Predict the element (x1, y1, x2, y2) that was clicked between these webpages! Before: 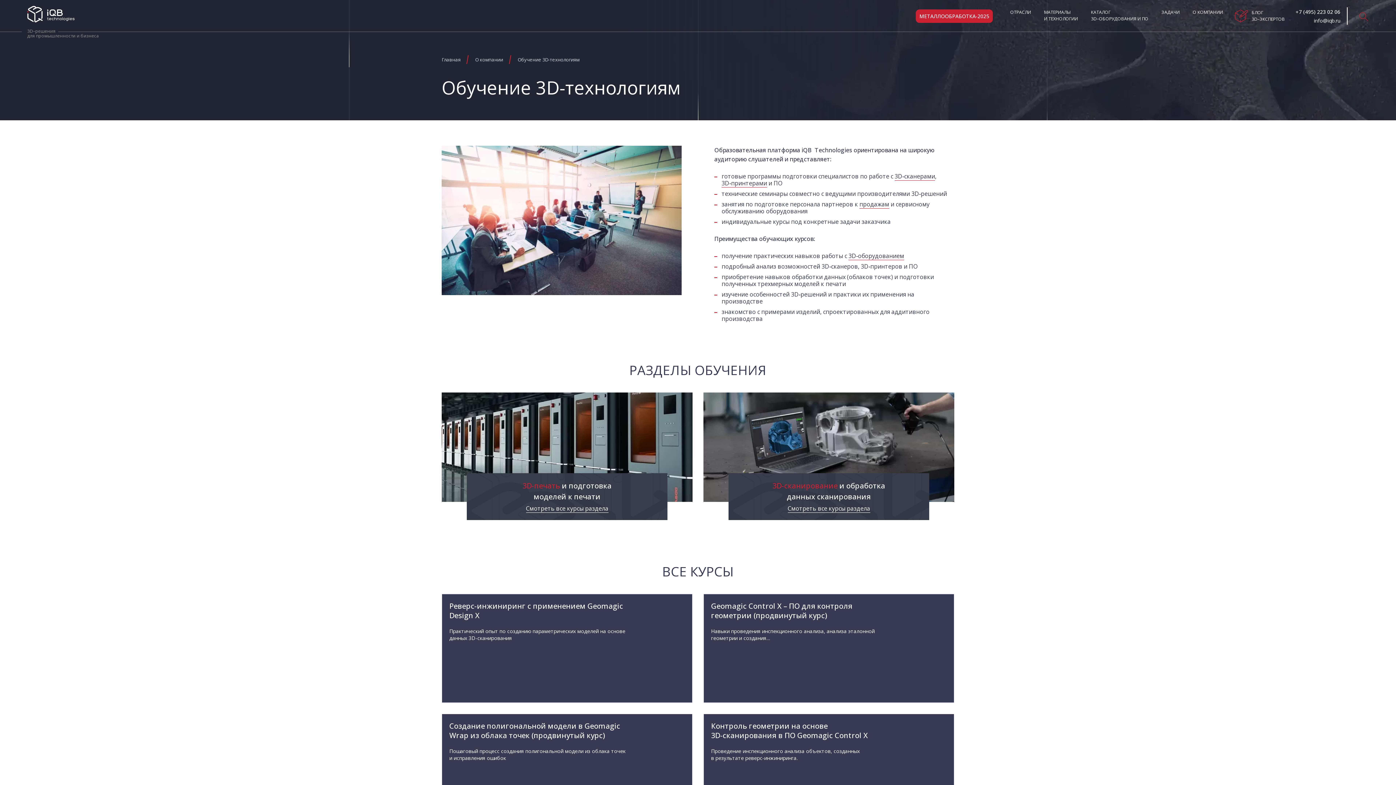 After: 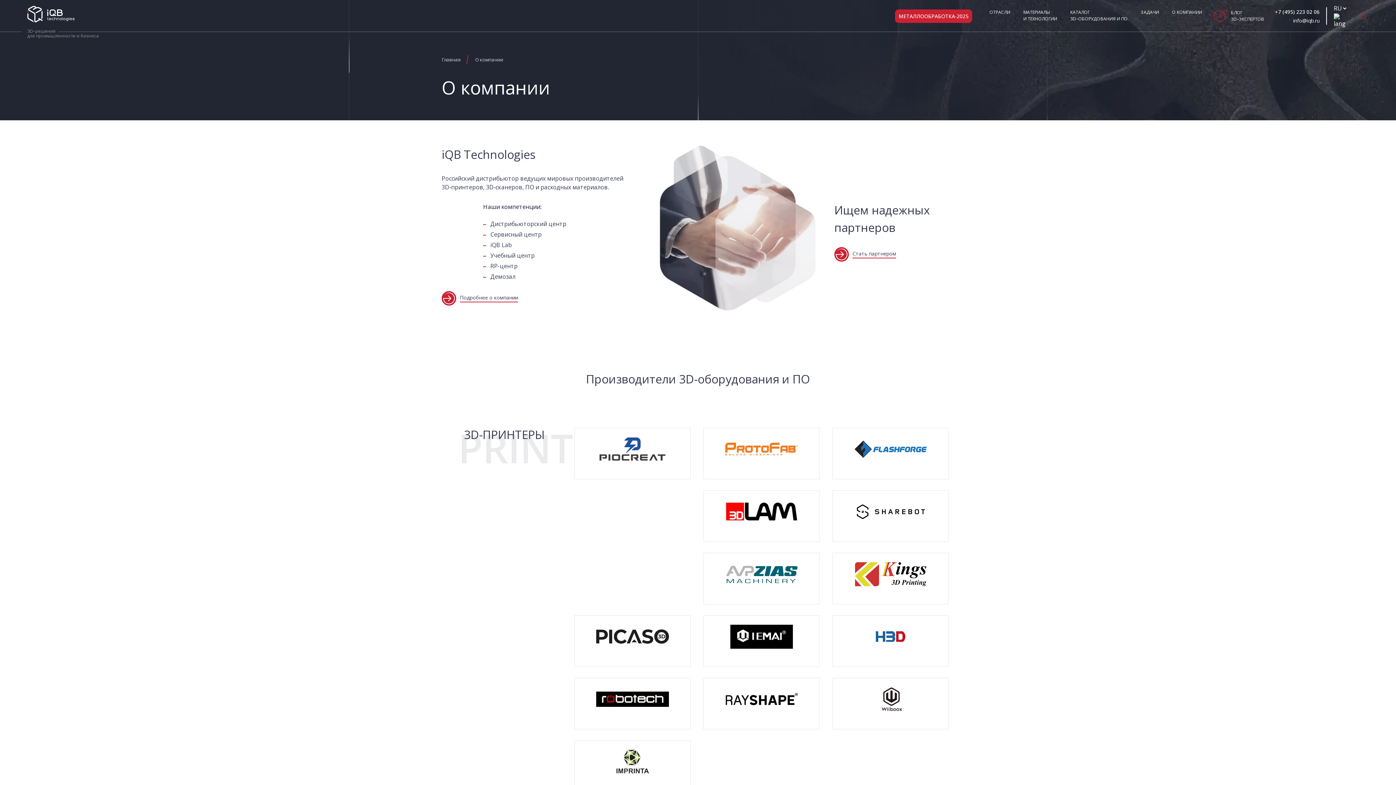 Action: bbox: (1193, 0, 1223, 32) label: О КОМПАНИИ